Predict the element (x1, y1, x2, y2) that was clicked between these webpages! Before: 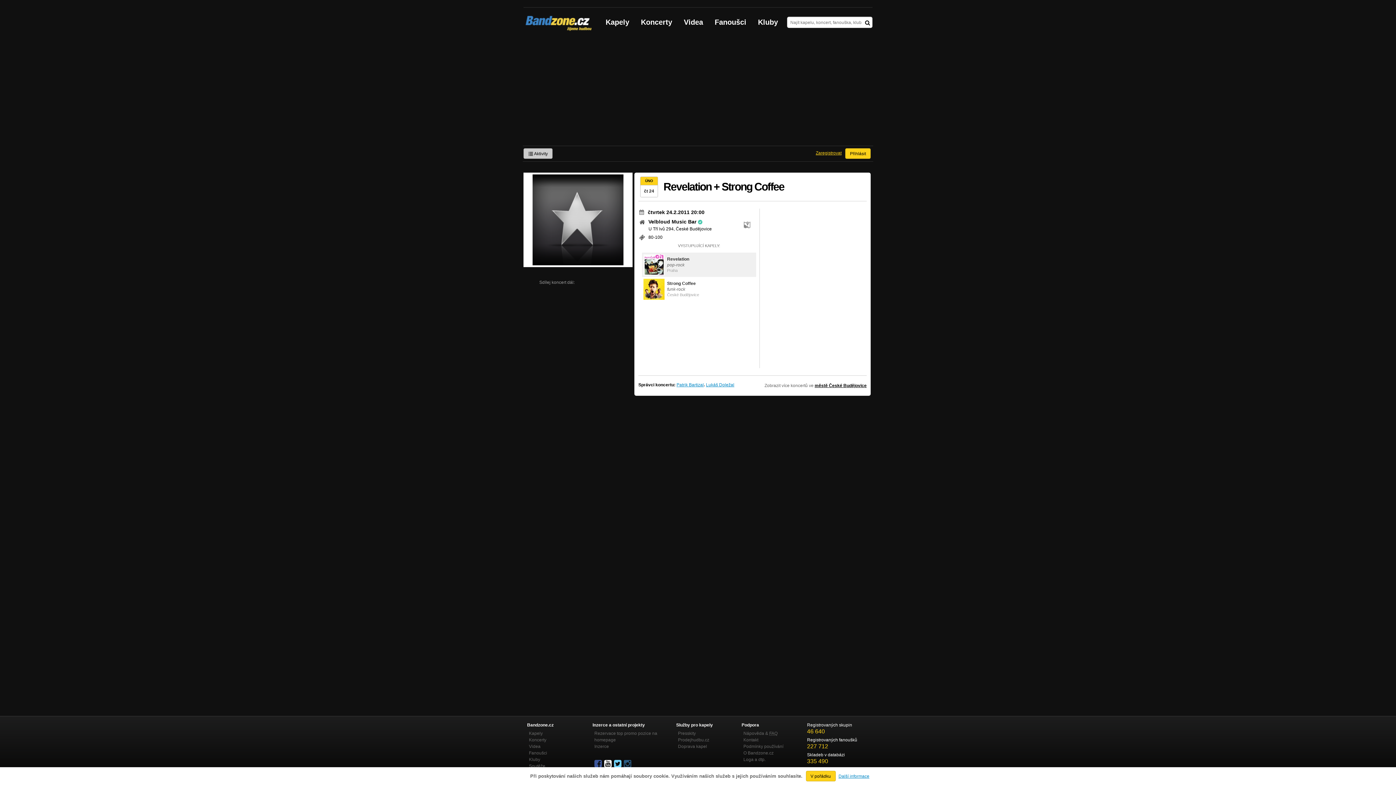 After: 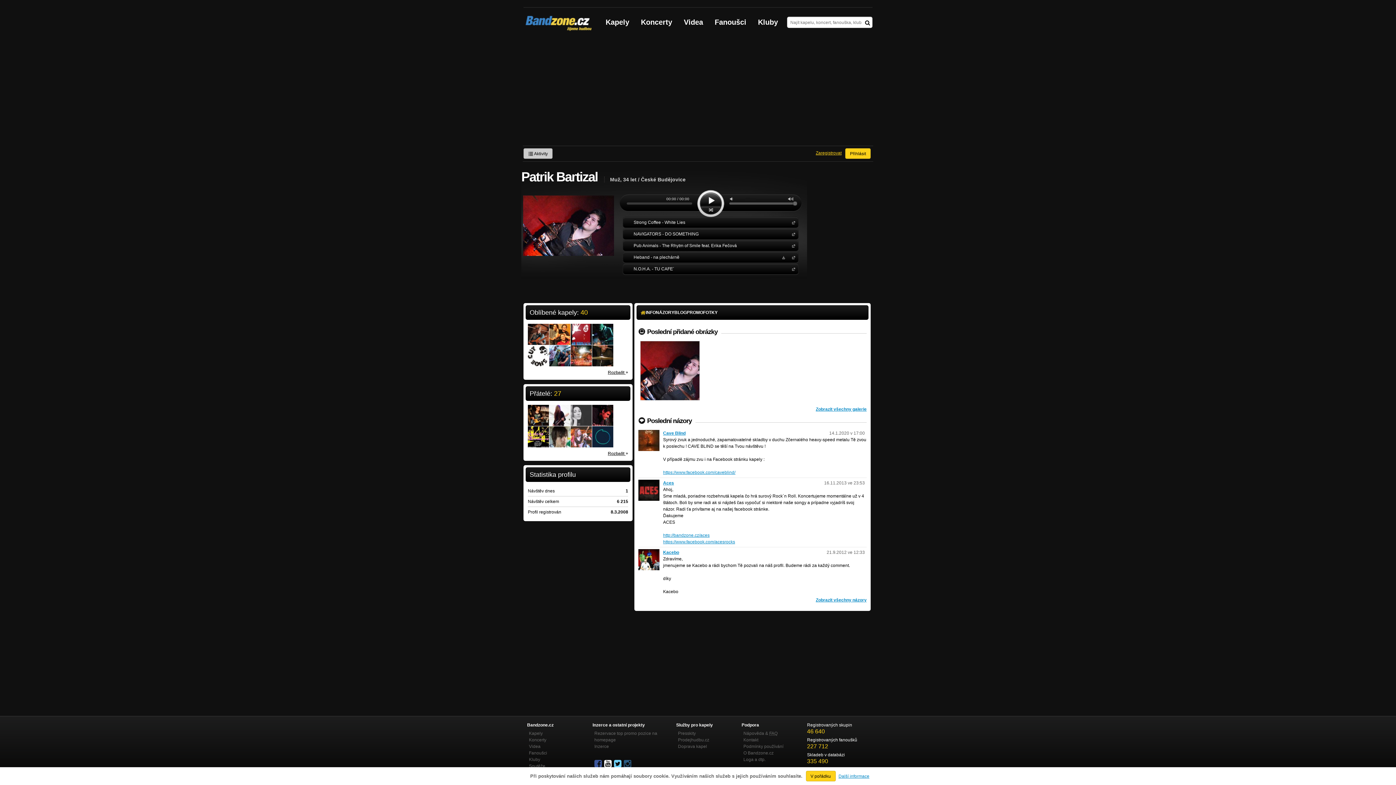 Action: label: Patrik Bartizal bbox: (676, 381, 704, 388)